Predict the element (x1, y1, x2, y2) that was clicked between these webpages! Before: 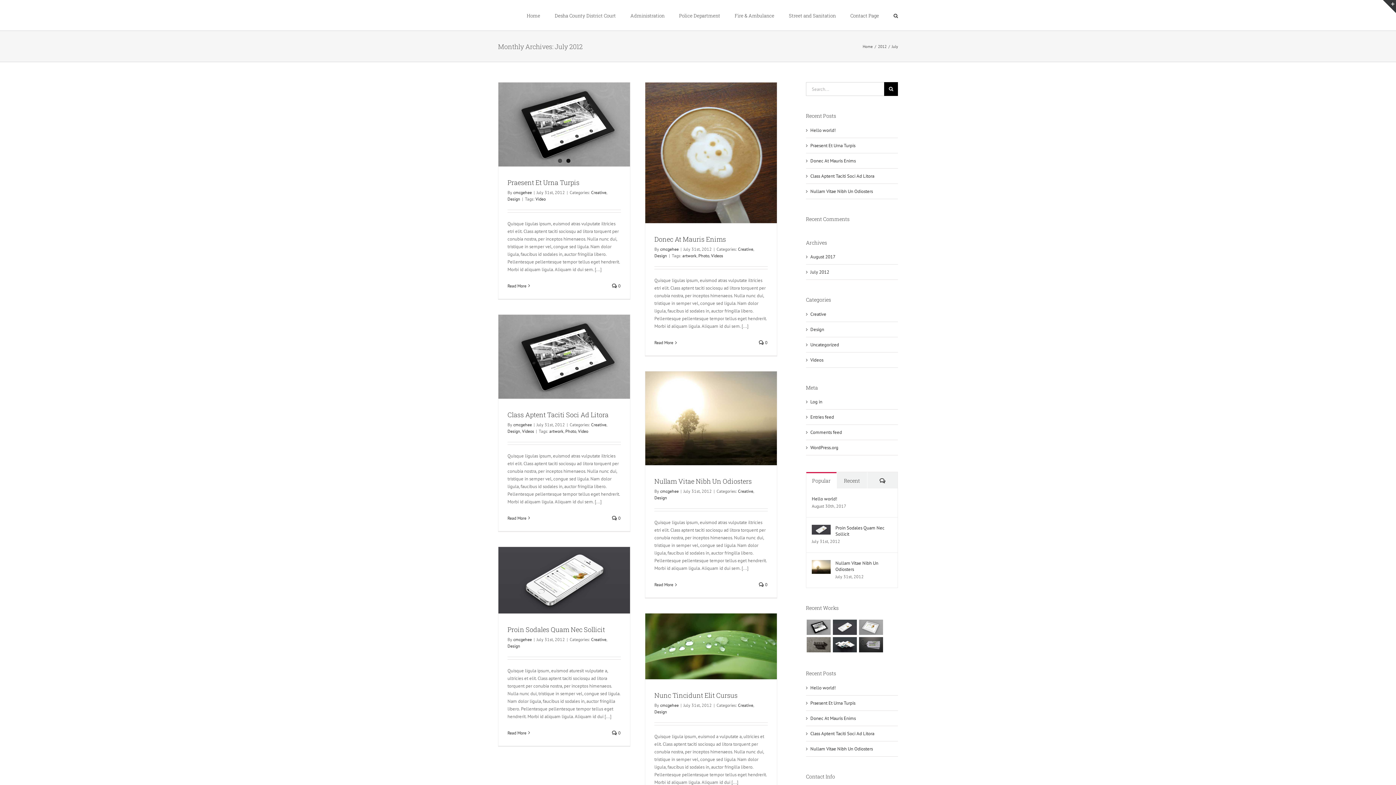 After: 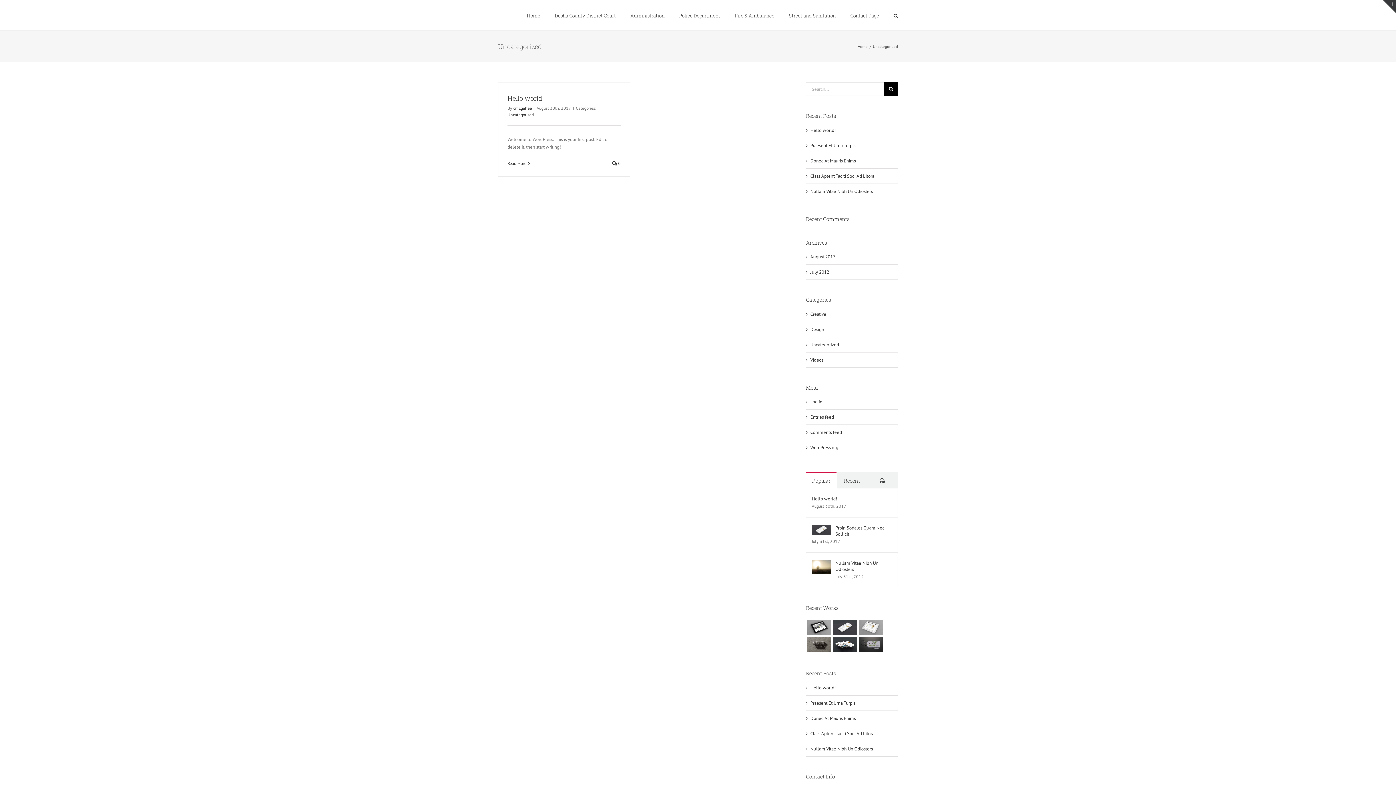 Action: label: Uncategorized bbox: (810, 341, 894, 348)